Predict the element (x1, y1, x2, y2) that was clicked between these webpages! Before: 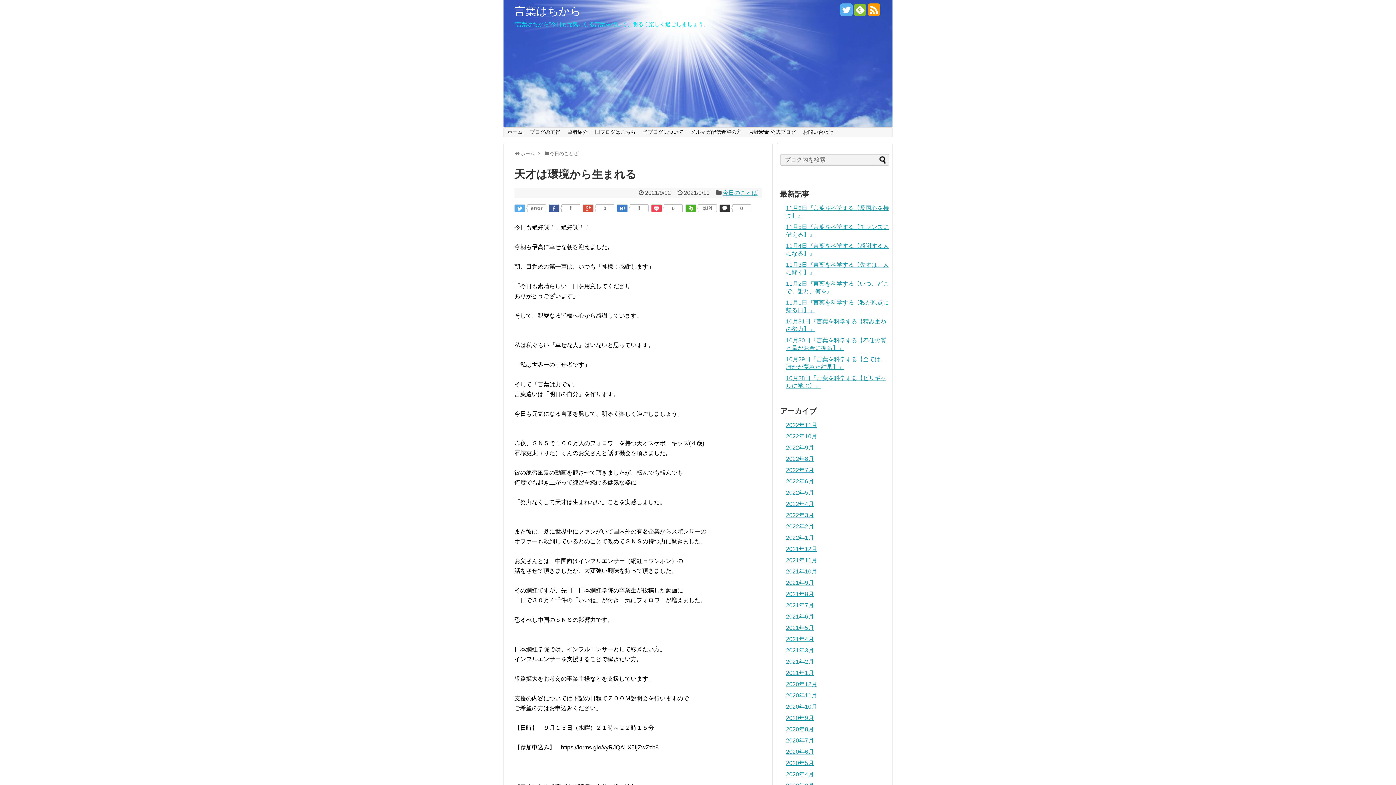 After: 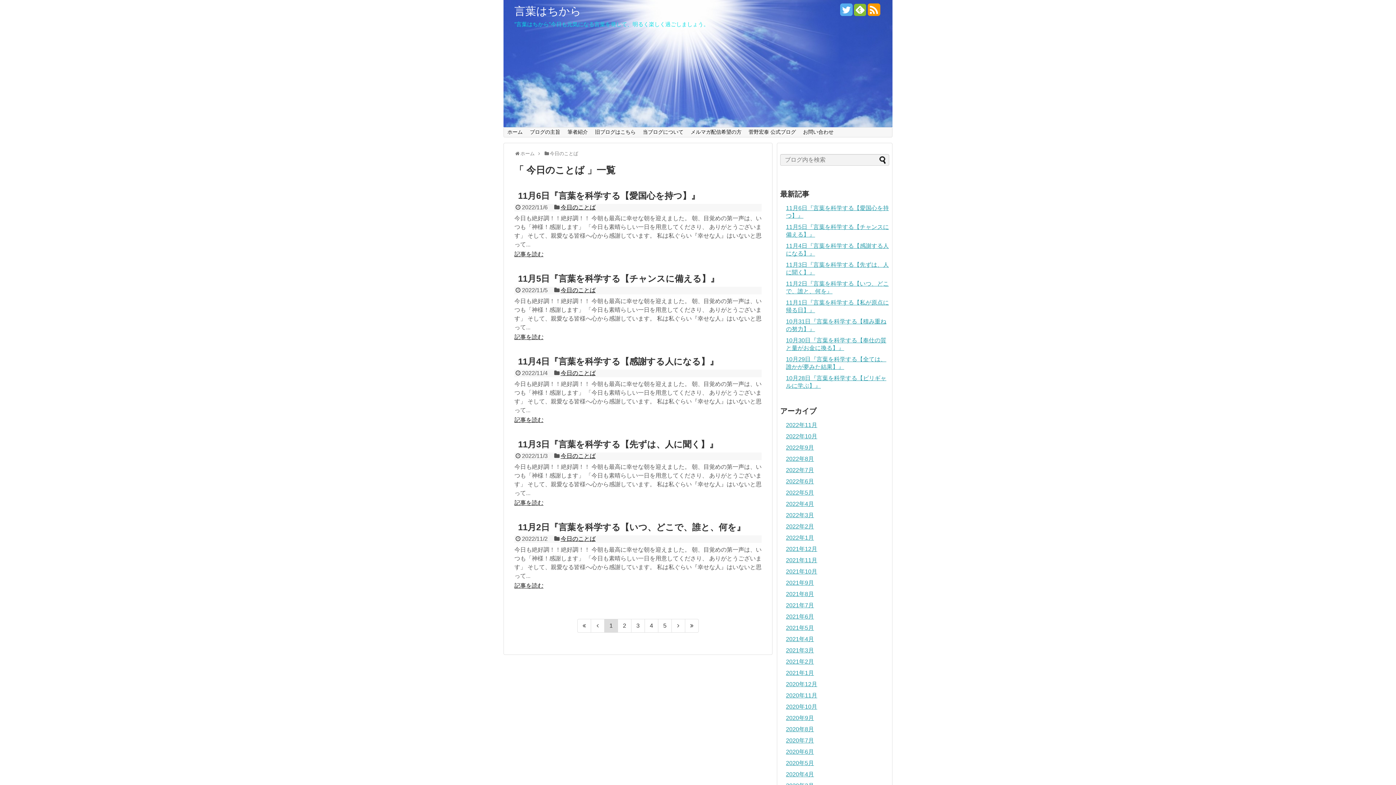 Action: label: 今日のことば bbox: (549, 151, 578, 156)